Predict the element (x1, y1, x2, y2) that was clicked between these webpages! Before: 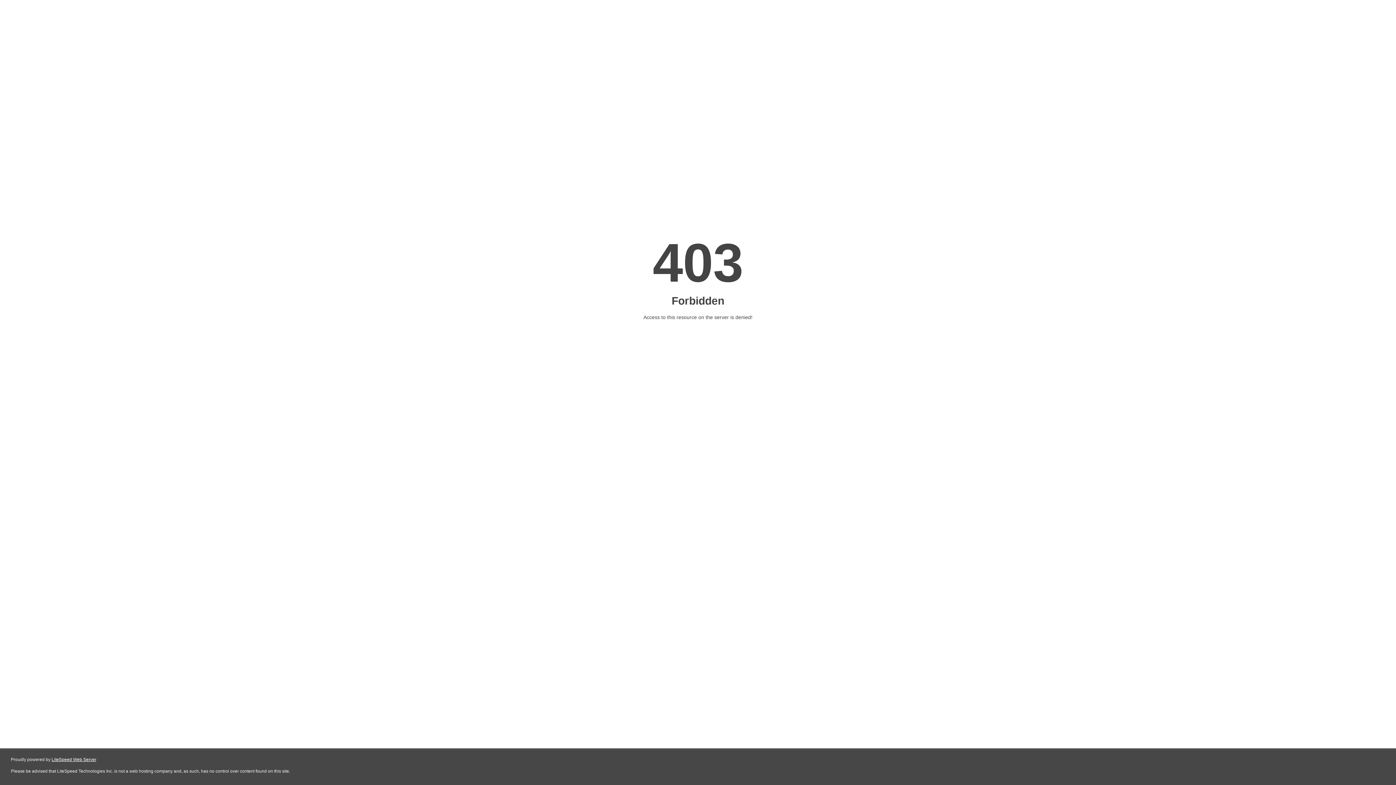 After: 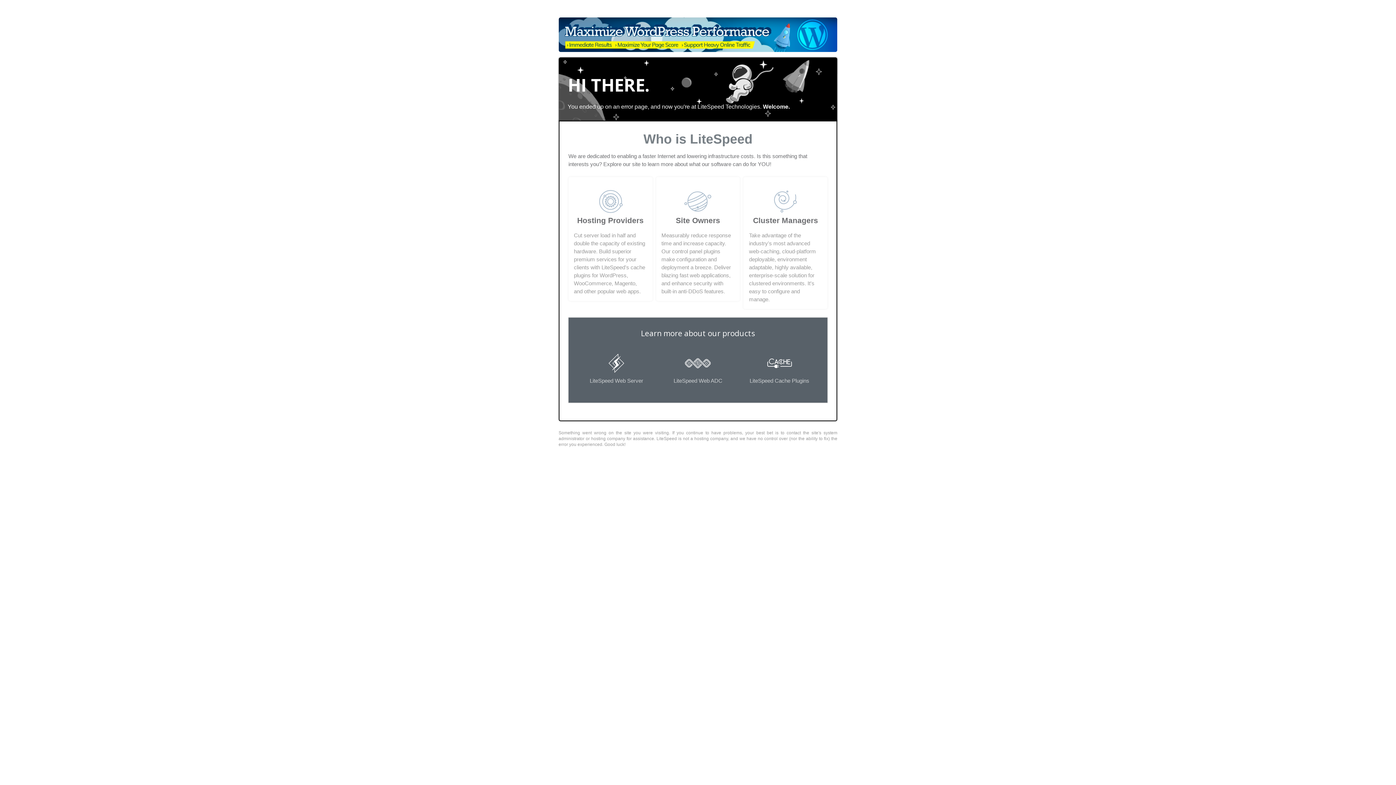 Action: bbox: (51, 757, 96, 762) label: LiteSpeed Web Server